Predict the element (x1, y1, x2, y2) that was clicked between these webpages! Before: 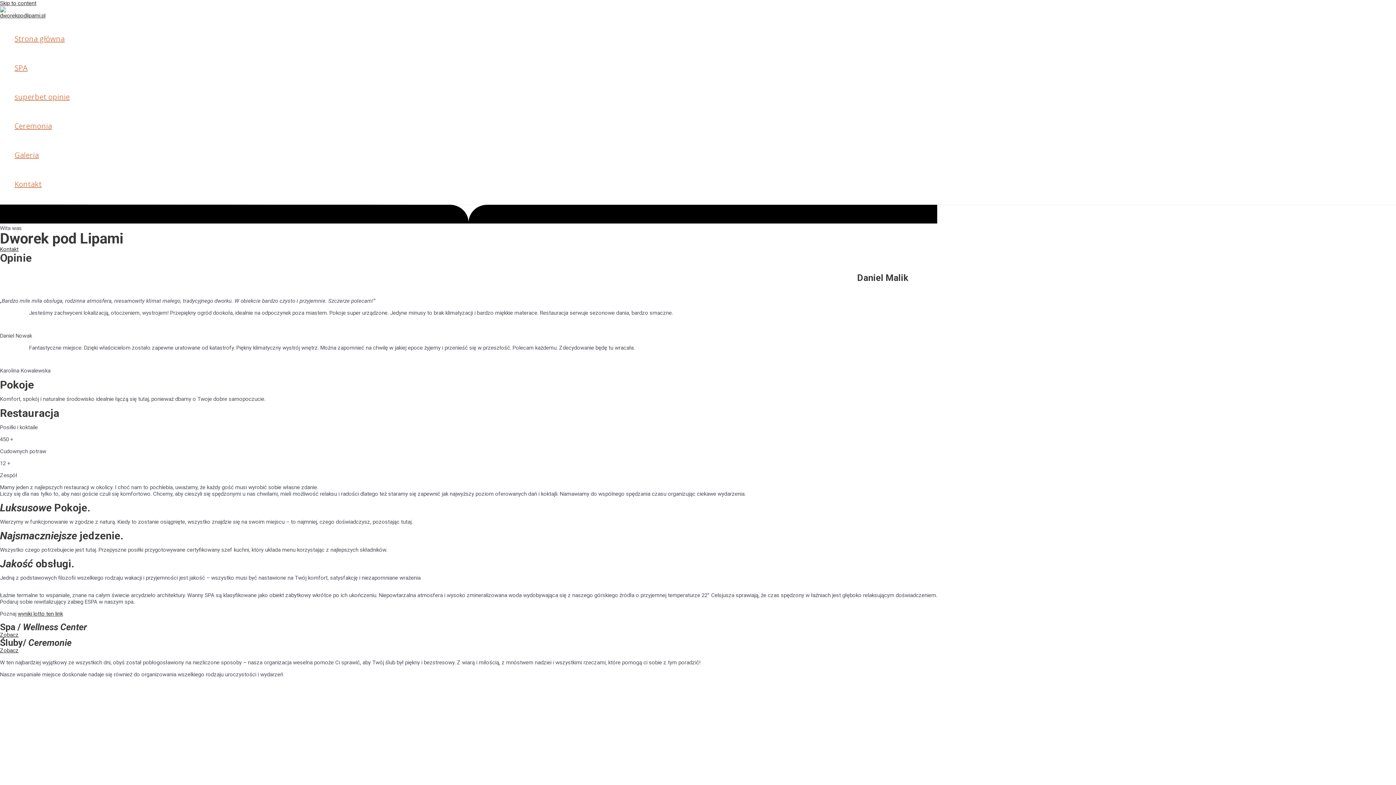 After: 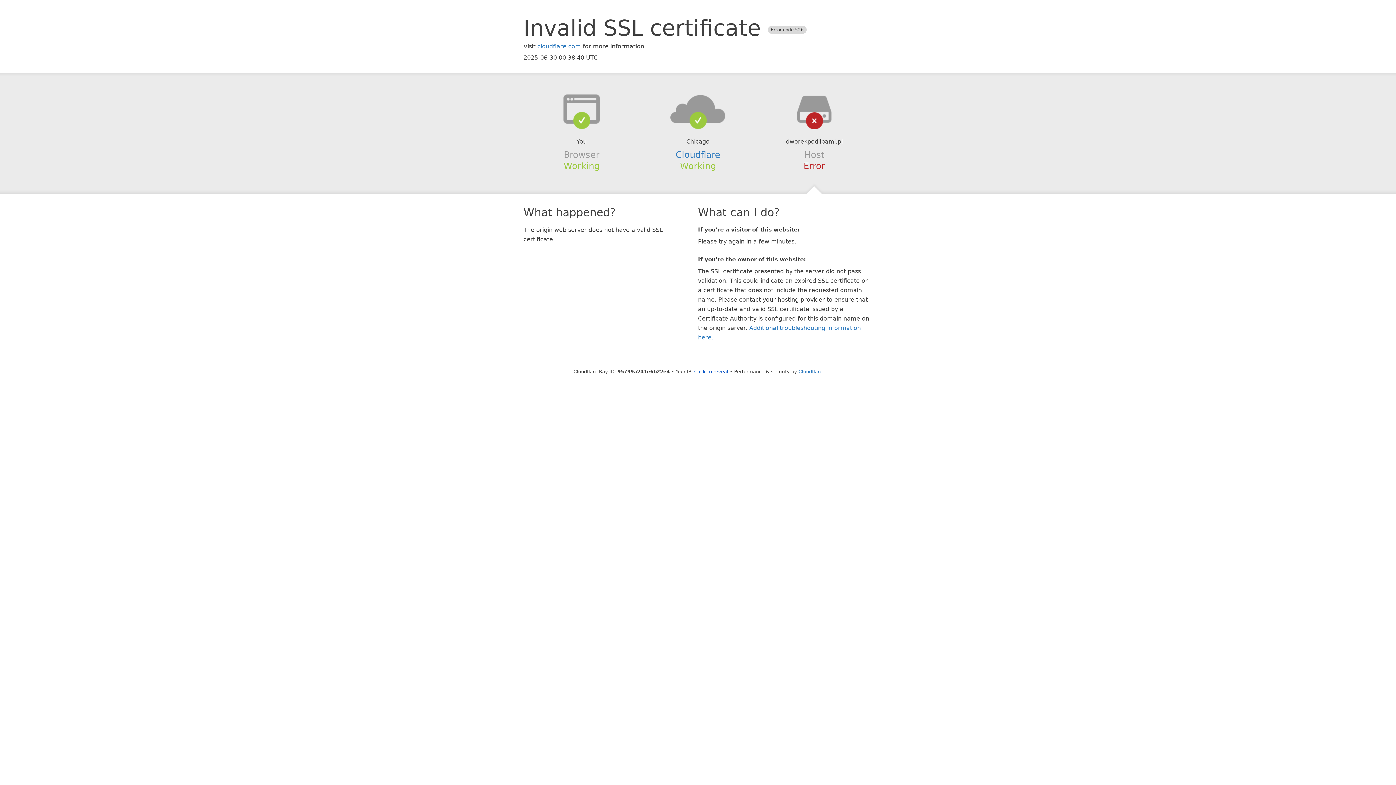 Action: bbox: (14, 24, 69, 53) label: Strona główna